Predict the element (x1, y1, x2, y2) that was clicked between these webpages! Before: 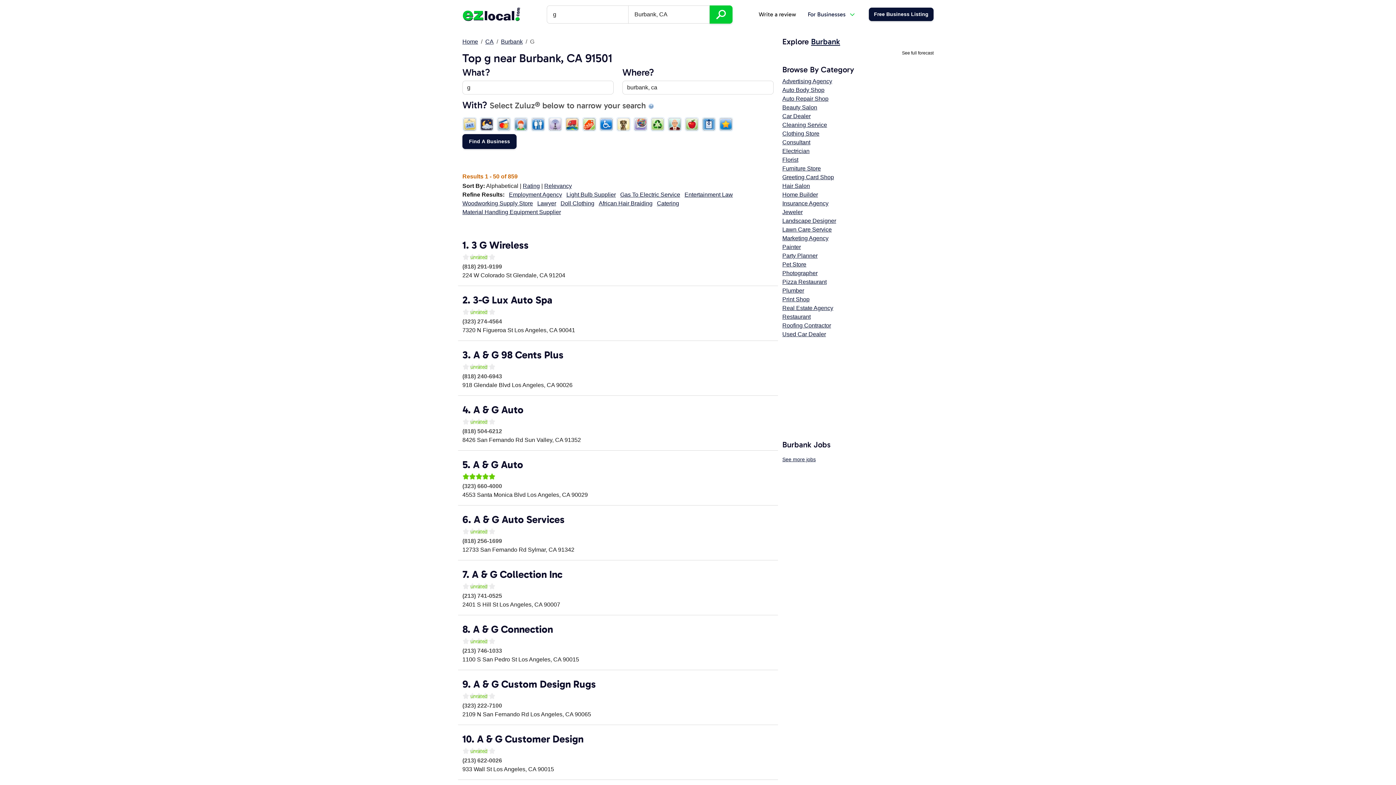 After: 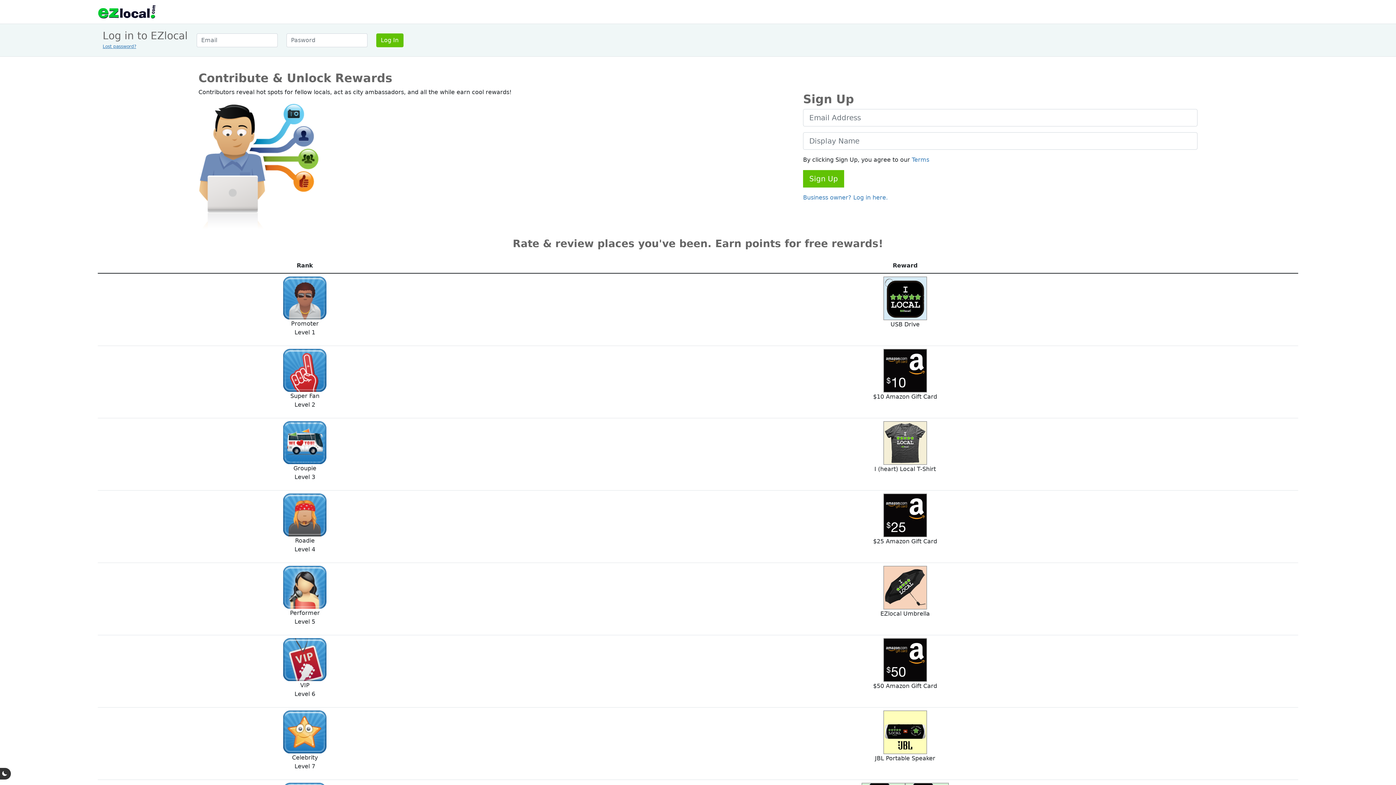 Action: bbox: (753, 7, 802, 21) label: Write a review